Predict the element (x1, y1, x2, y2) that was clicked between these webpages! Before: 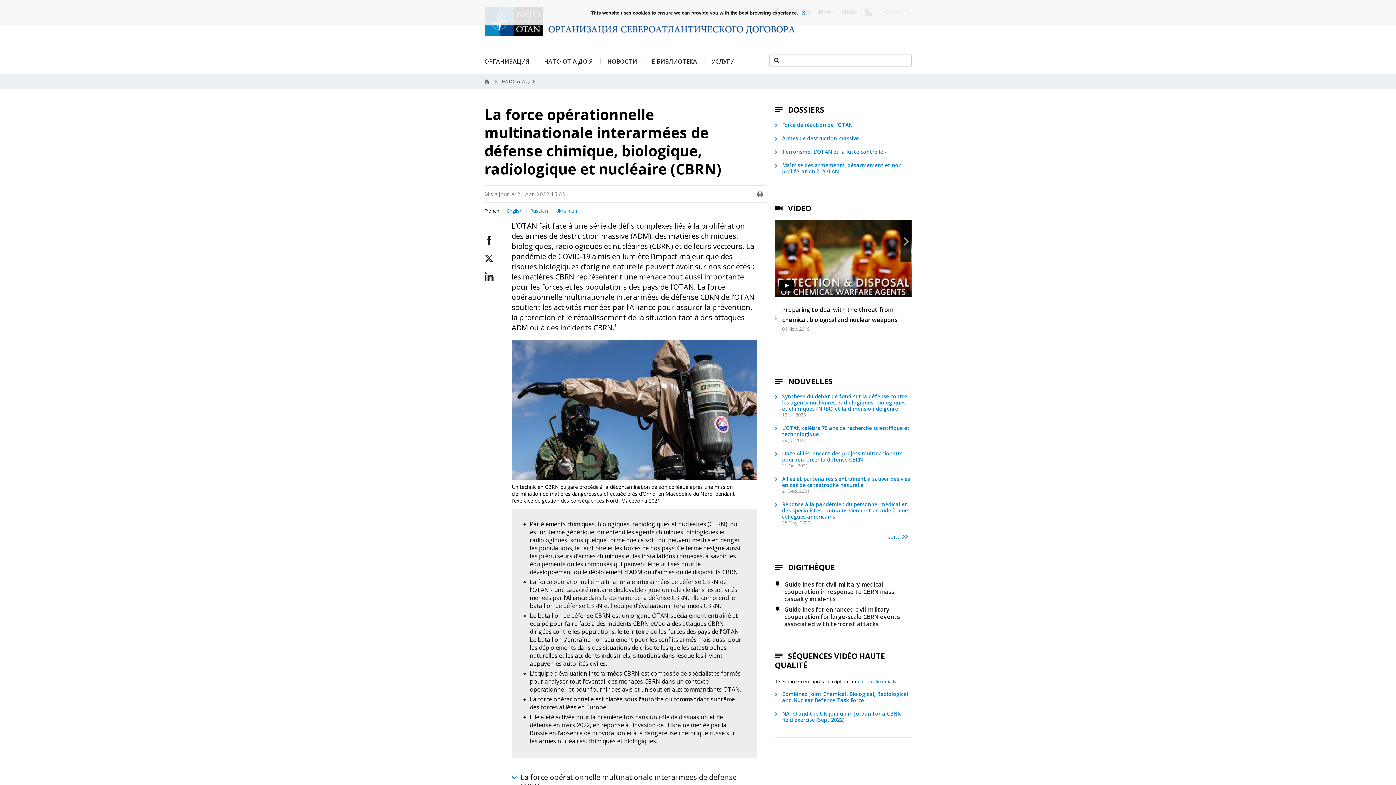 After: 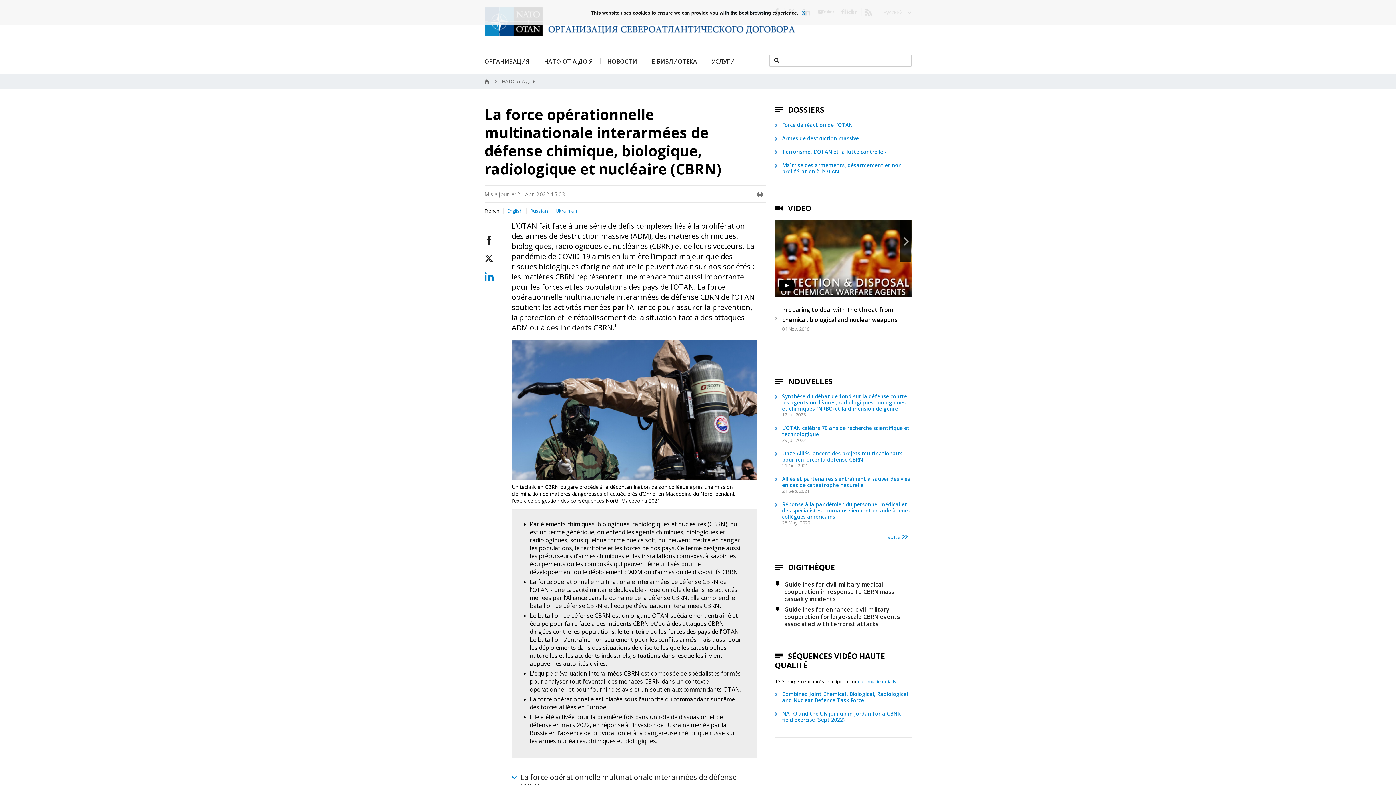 Action: bbox: (484, 272, 511, 281)